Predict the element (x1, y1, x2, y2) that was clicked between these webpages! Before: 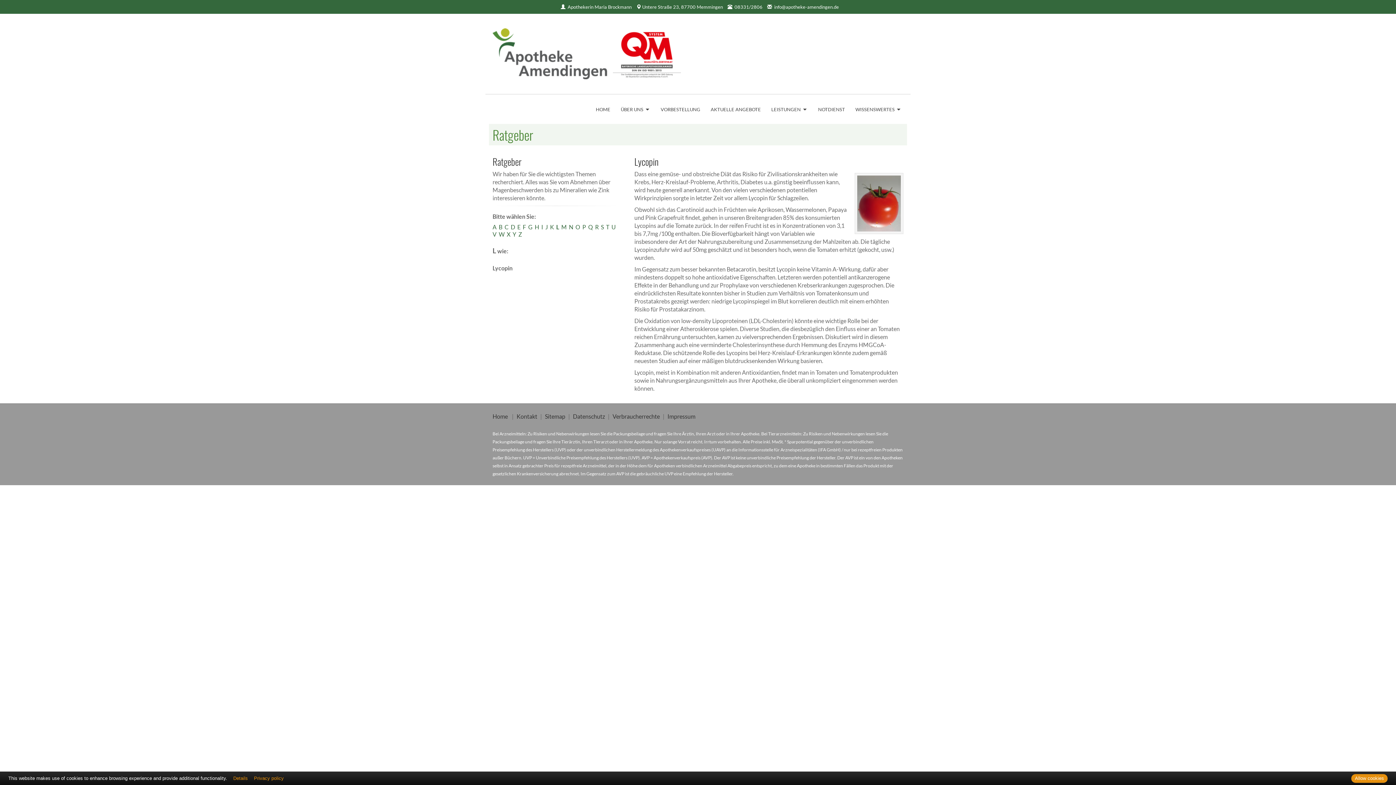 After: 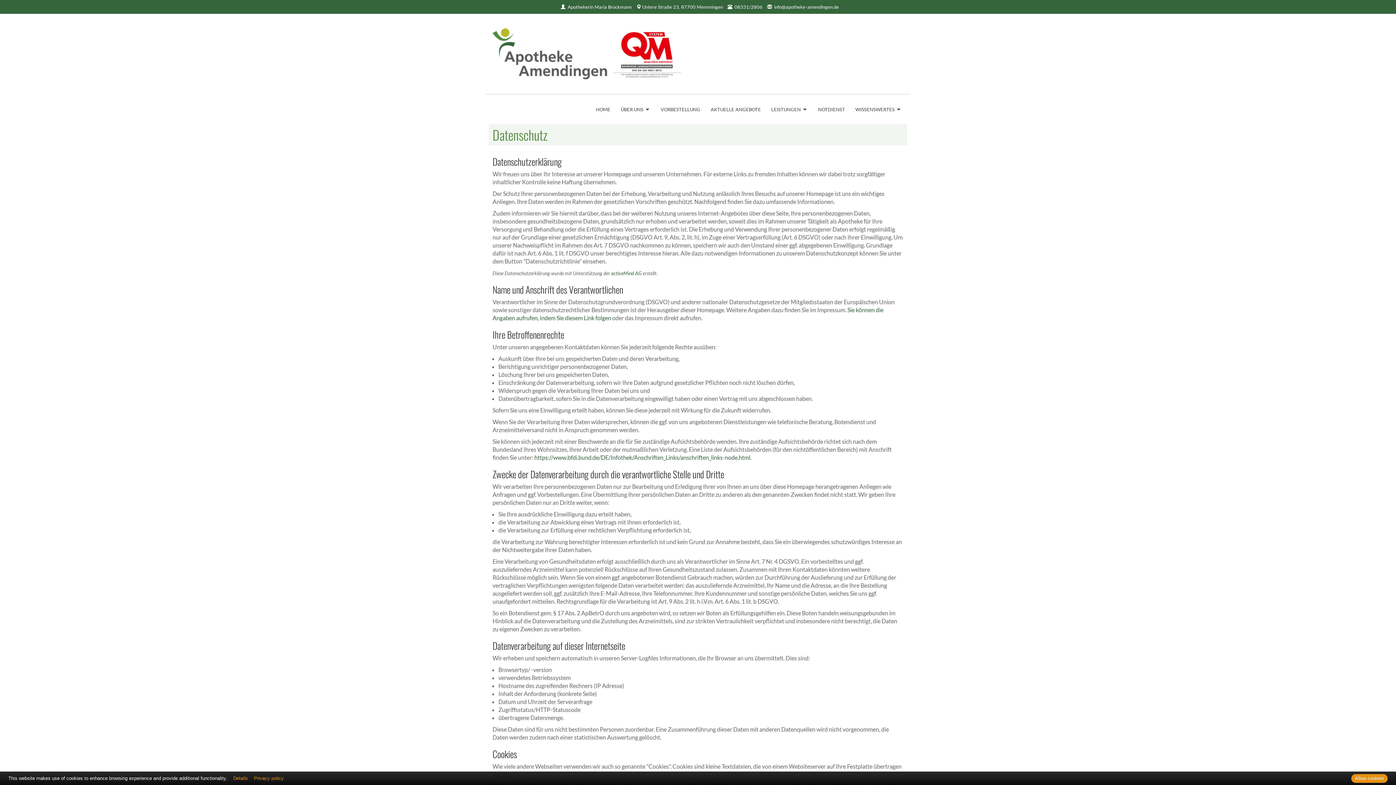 Action: label: Datenschutz bbox: (573, 413, 605, 420)